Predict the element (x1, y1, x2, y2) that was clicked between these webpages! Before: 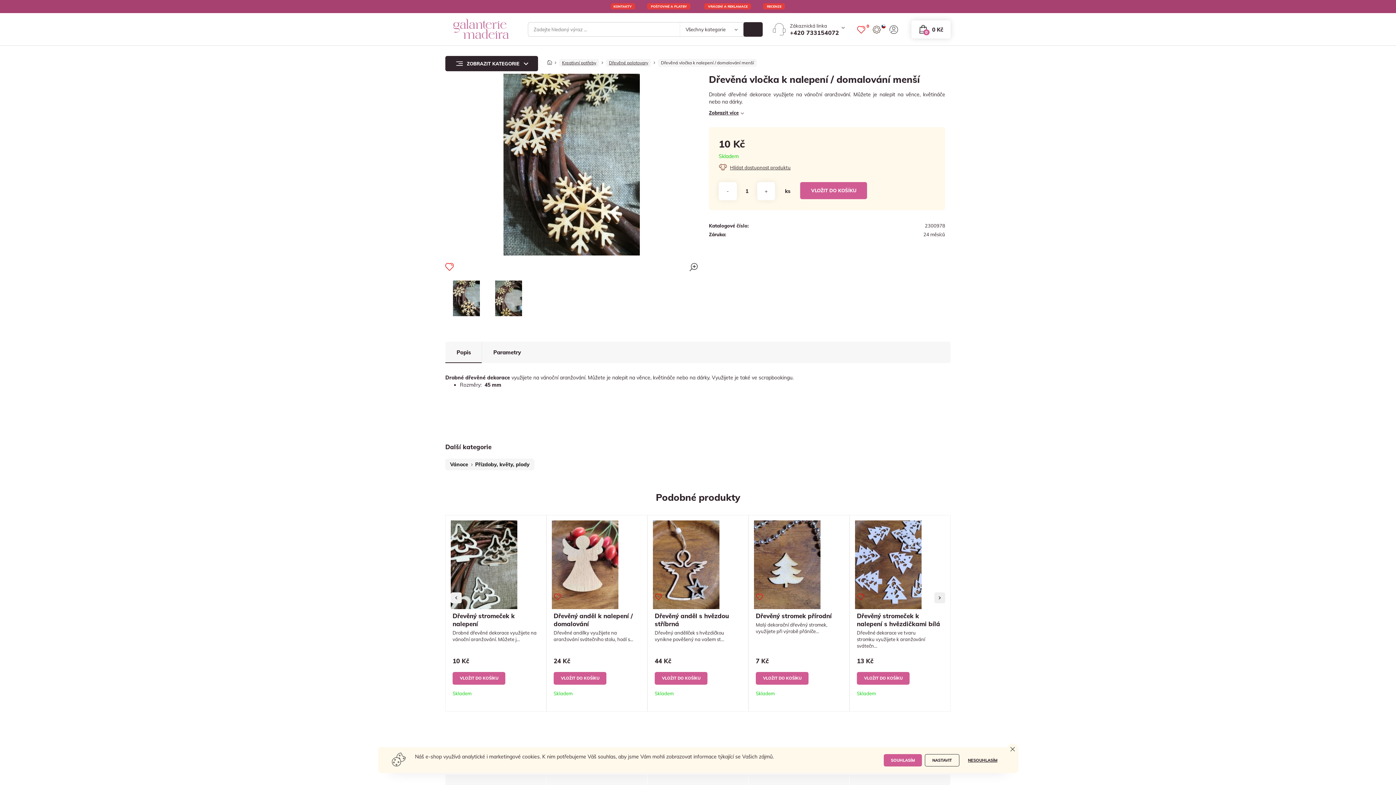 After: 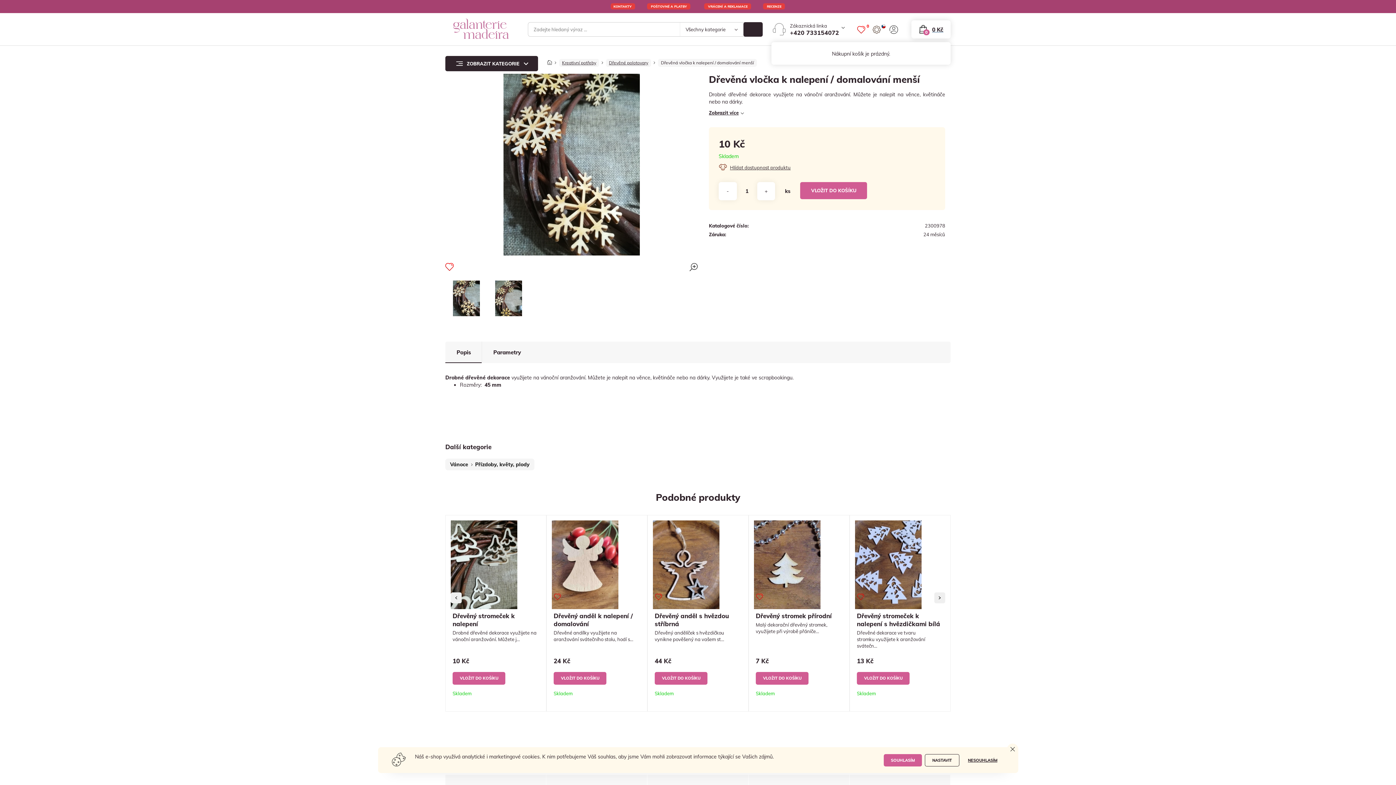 Action: label: 0 Kč
0 bbox: (911, 20, 950, 38)